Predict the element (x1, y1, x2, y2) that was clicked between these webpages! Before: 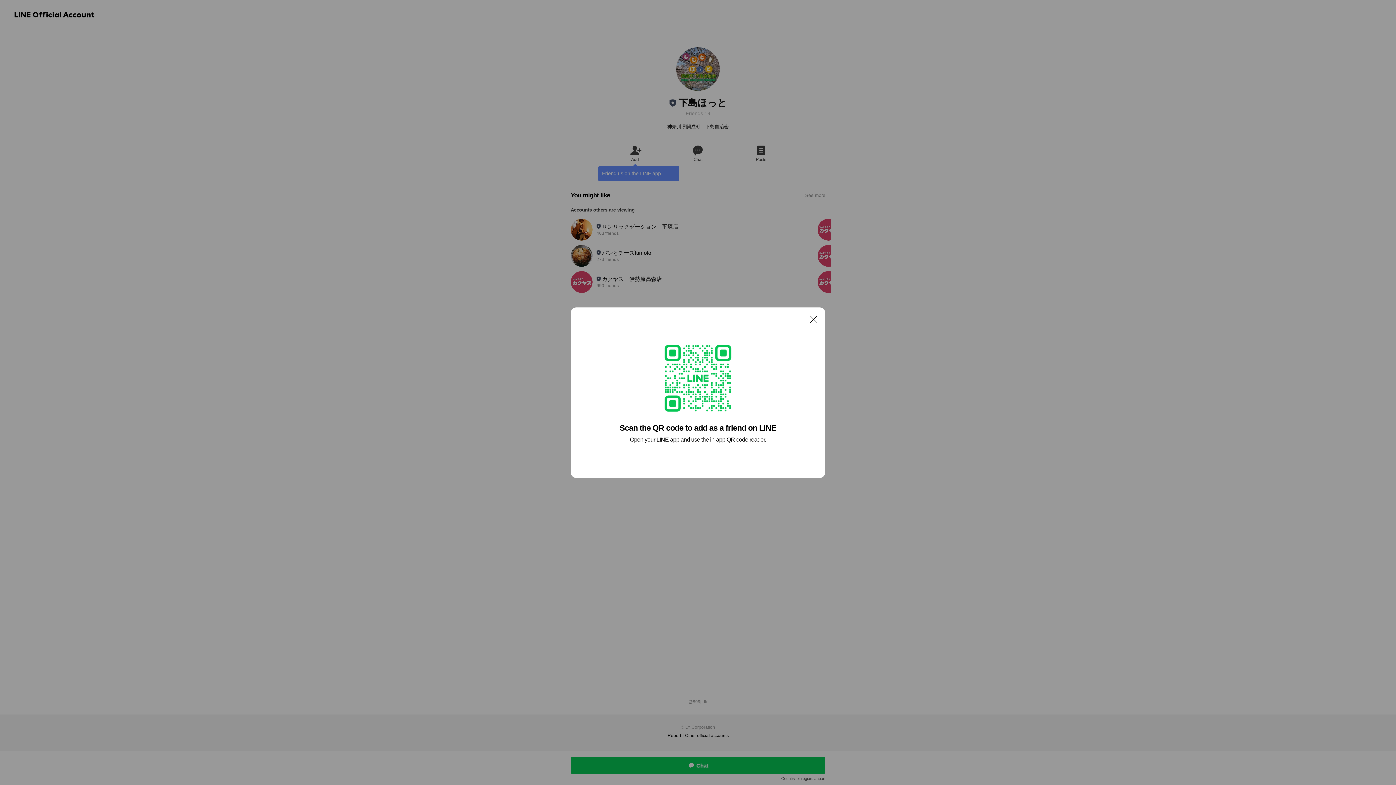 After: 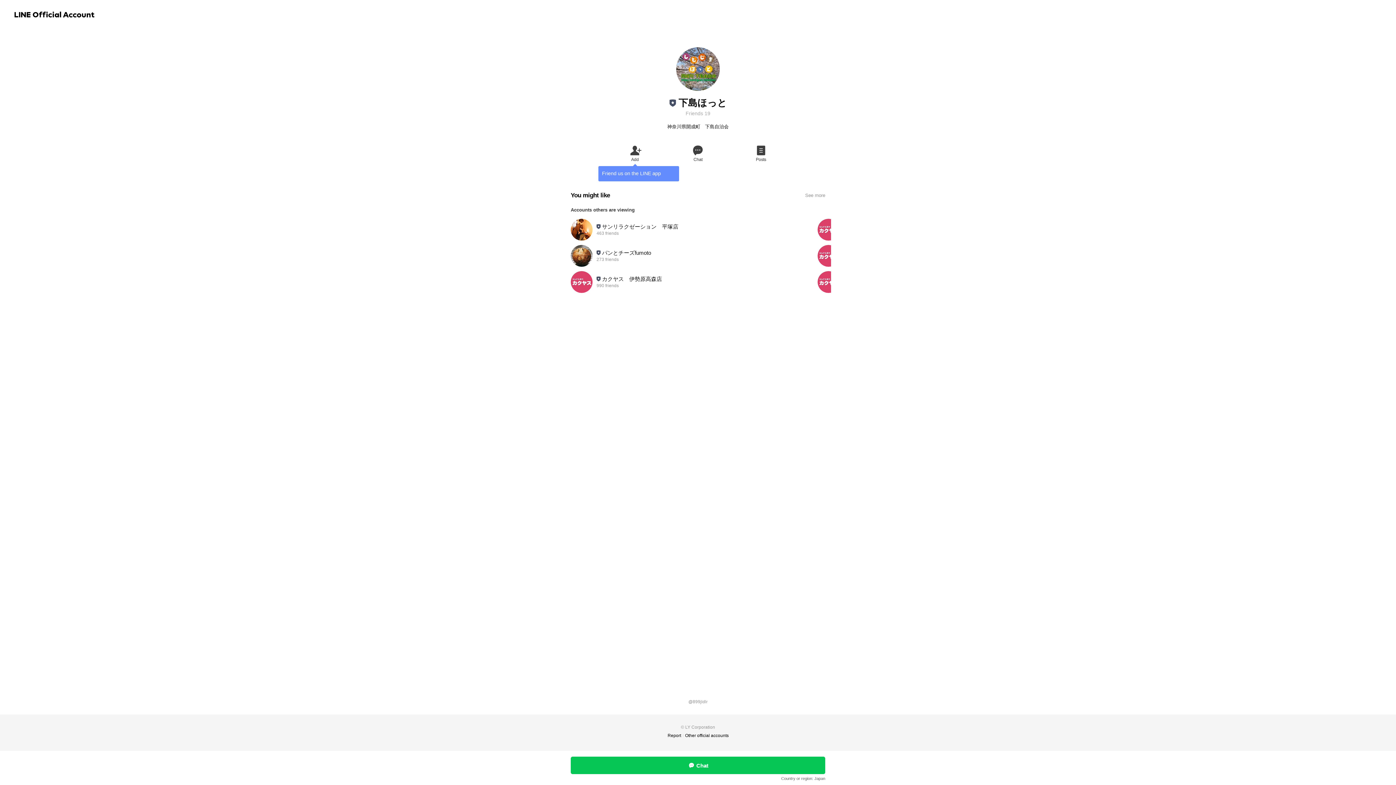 Action: label: Close bbox: (806, 311, 821, 326)